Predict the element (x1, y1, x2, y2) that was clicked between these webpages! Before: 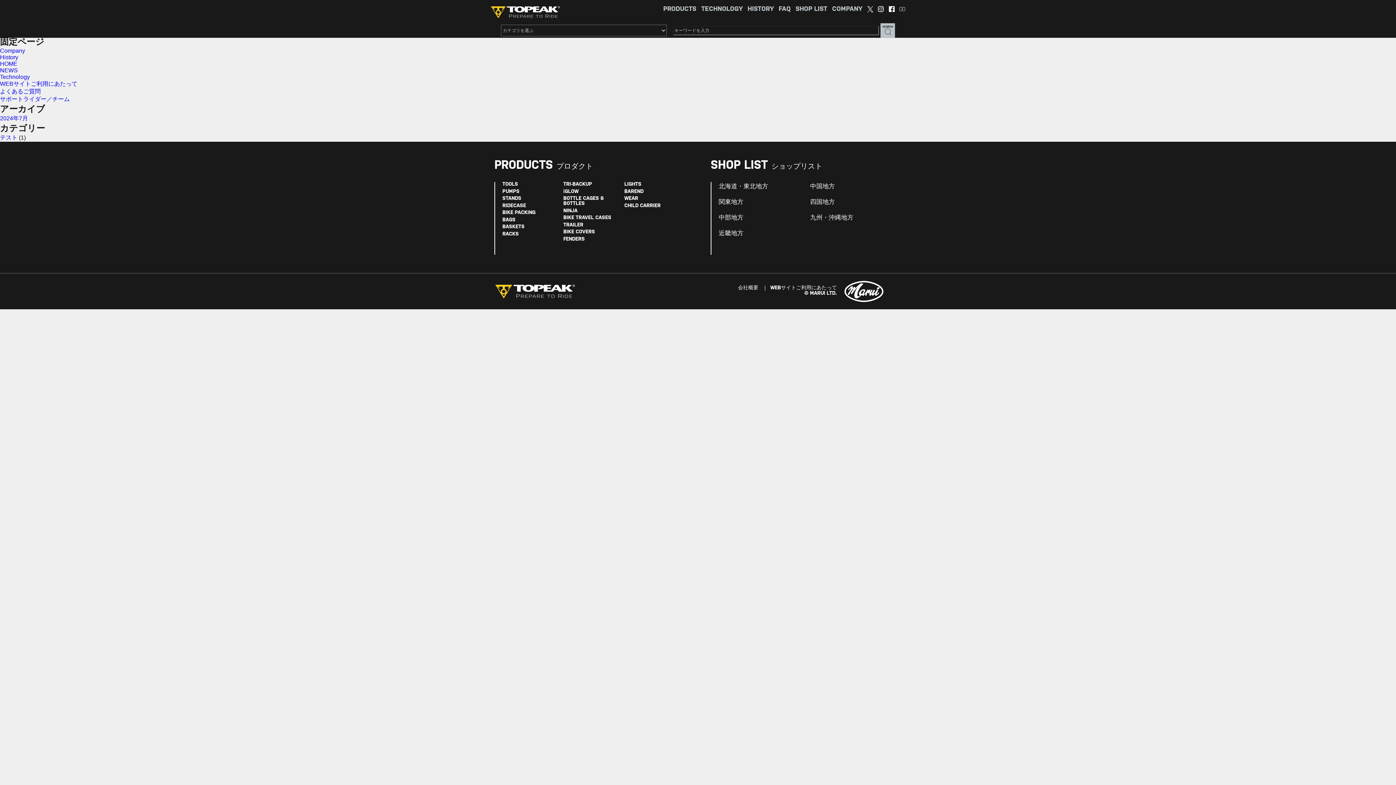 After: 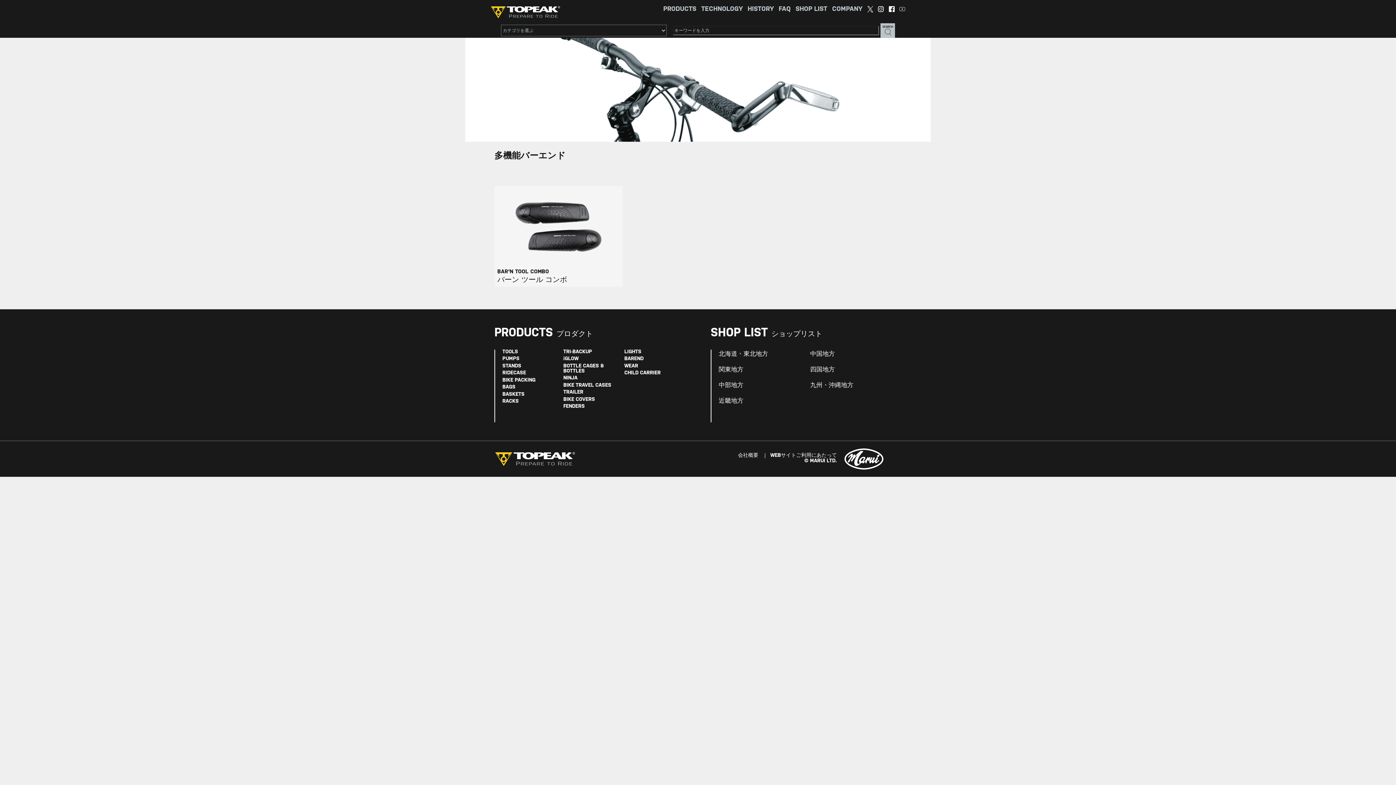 Action: label: BAREND bbox: (624, 189, 643, 194)